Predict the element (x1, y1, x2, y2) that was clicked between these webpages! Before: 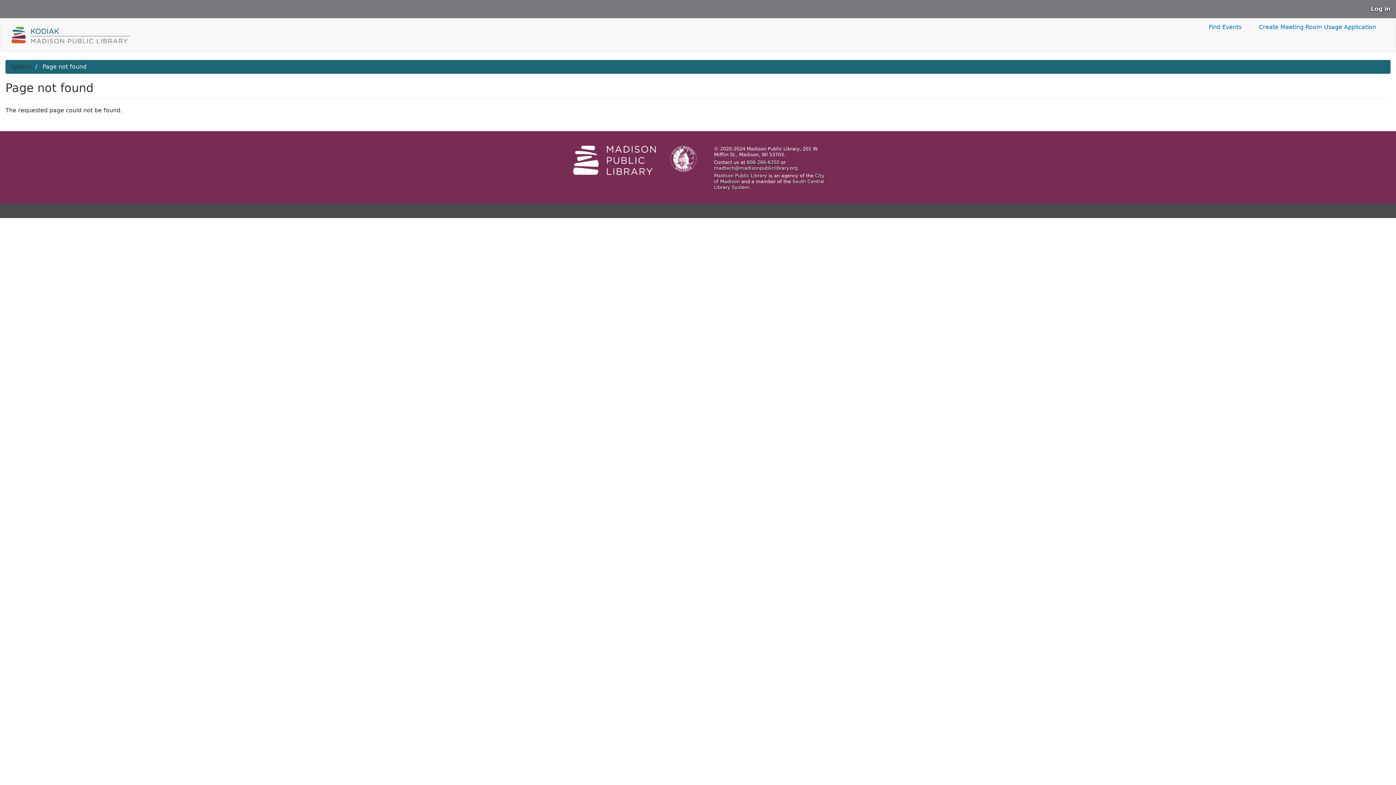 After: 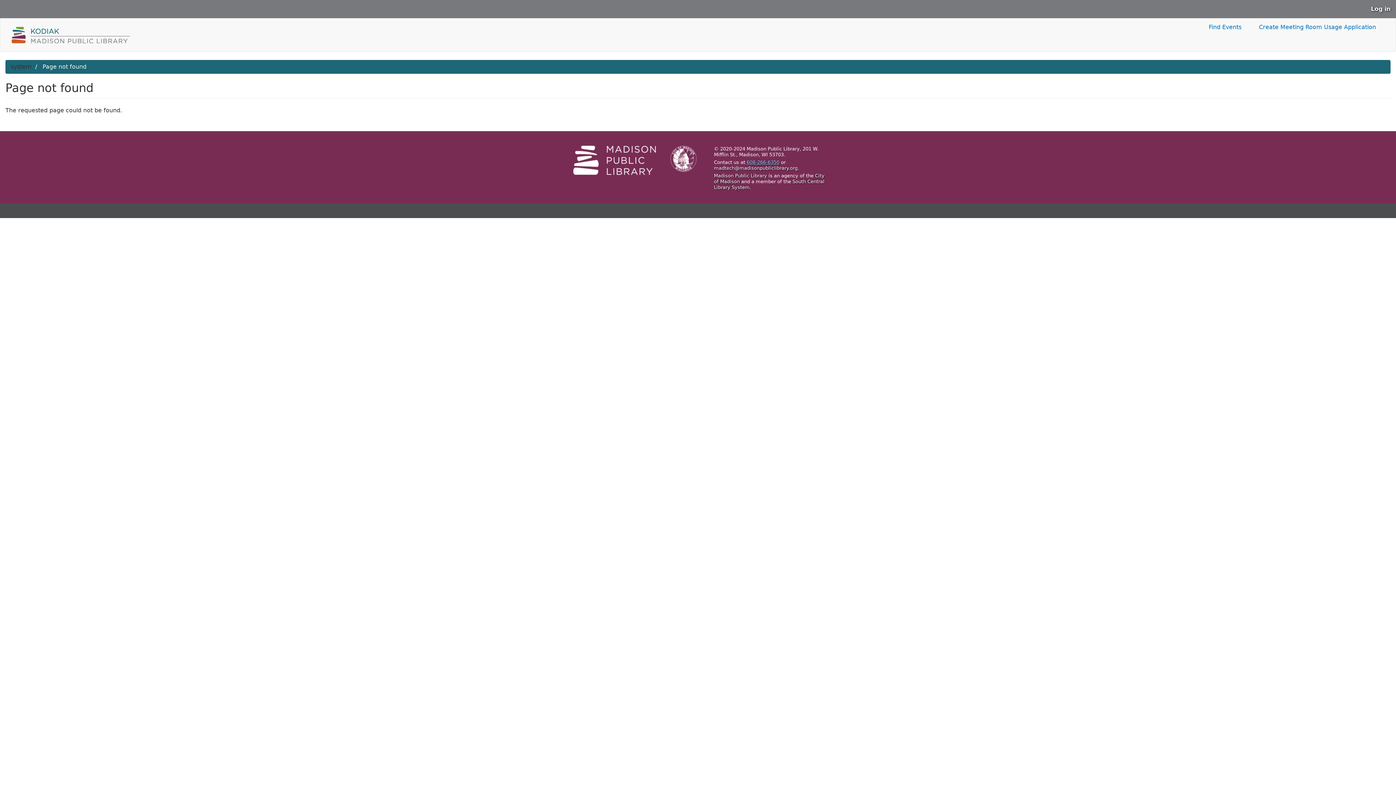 Action: bbox: (746, 159, 779, 164) label: 608-266-6350